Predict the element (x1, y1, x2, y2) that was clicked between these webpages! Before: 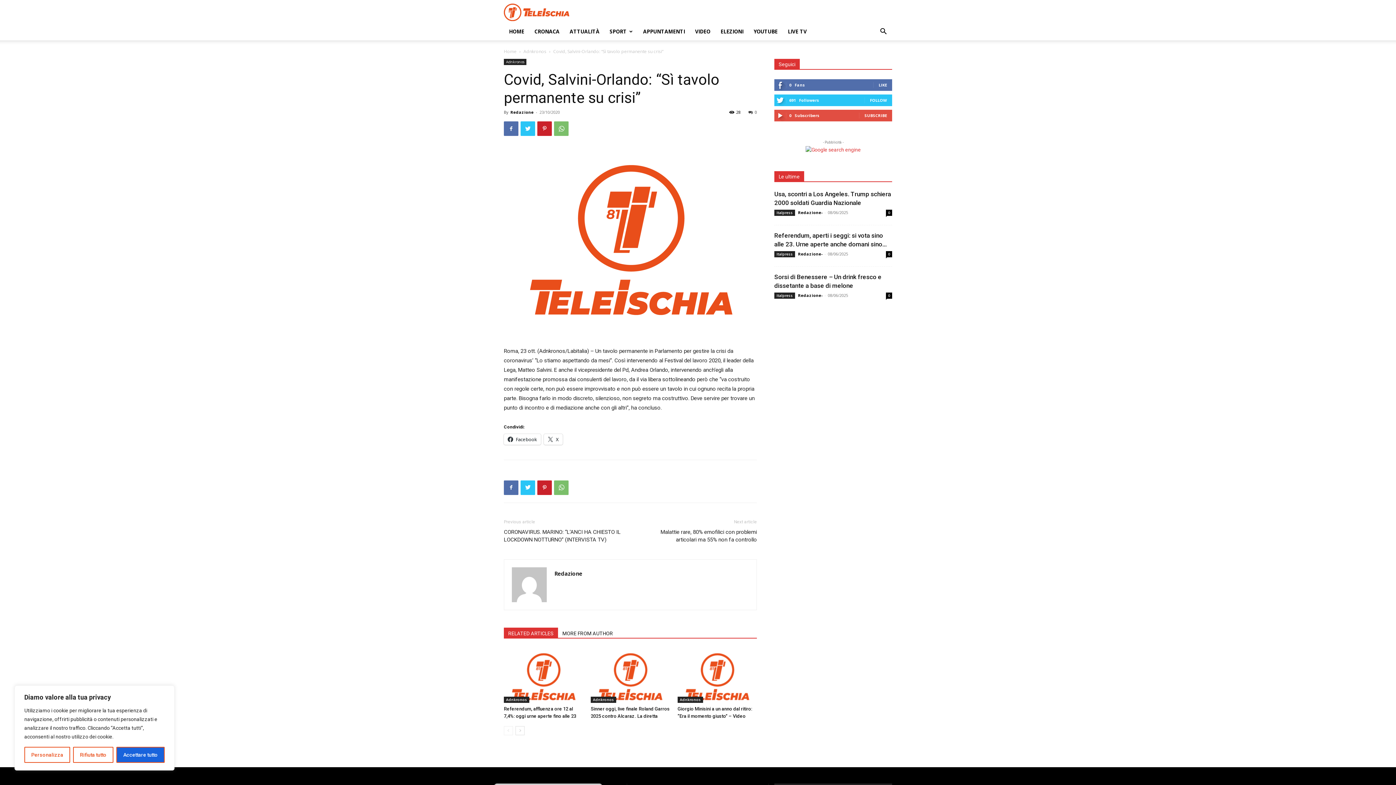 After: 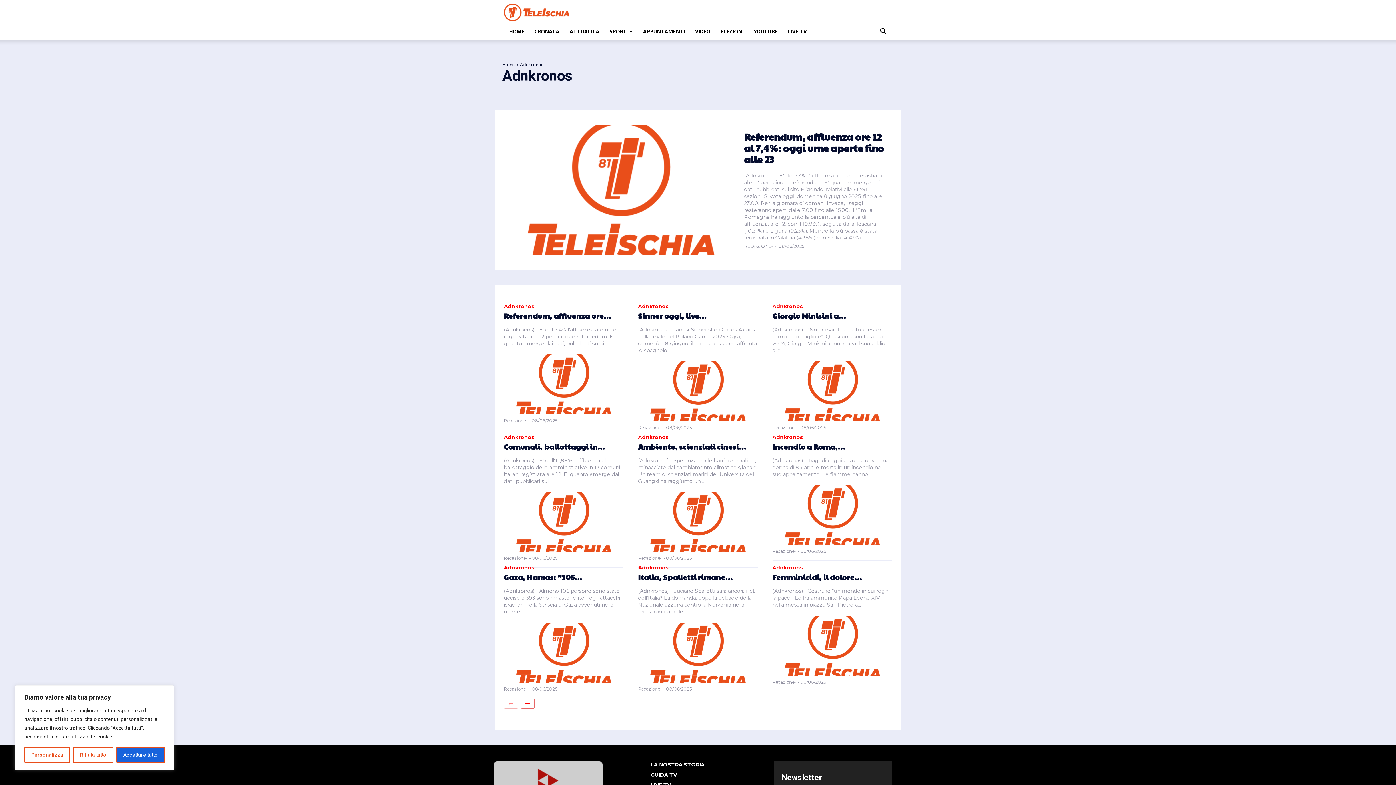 Action: label: Adnkronos bbox: (590, 696, 616, 703)